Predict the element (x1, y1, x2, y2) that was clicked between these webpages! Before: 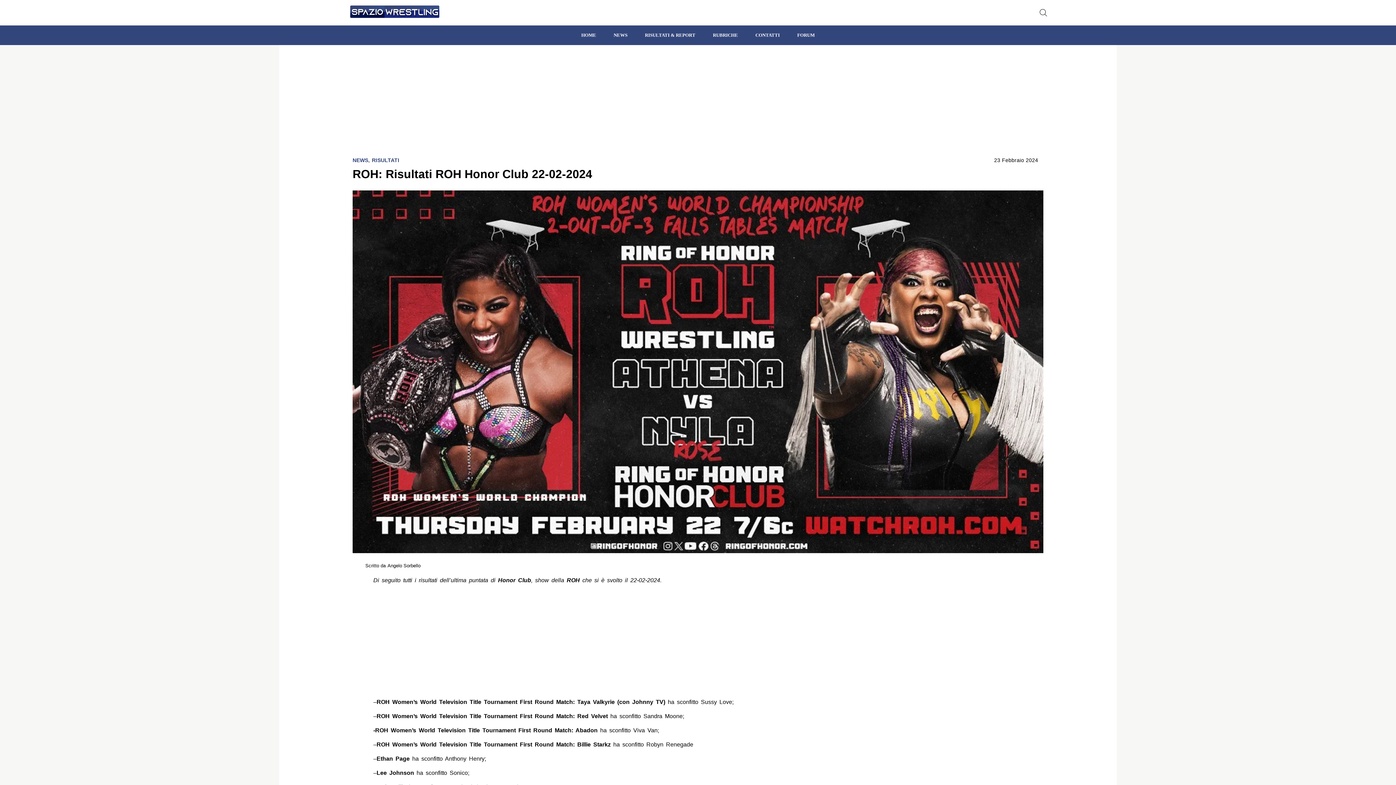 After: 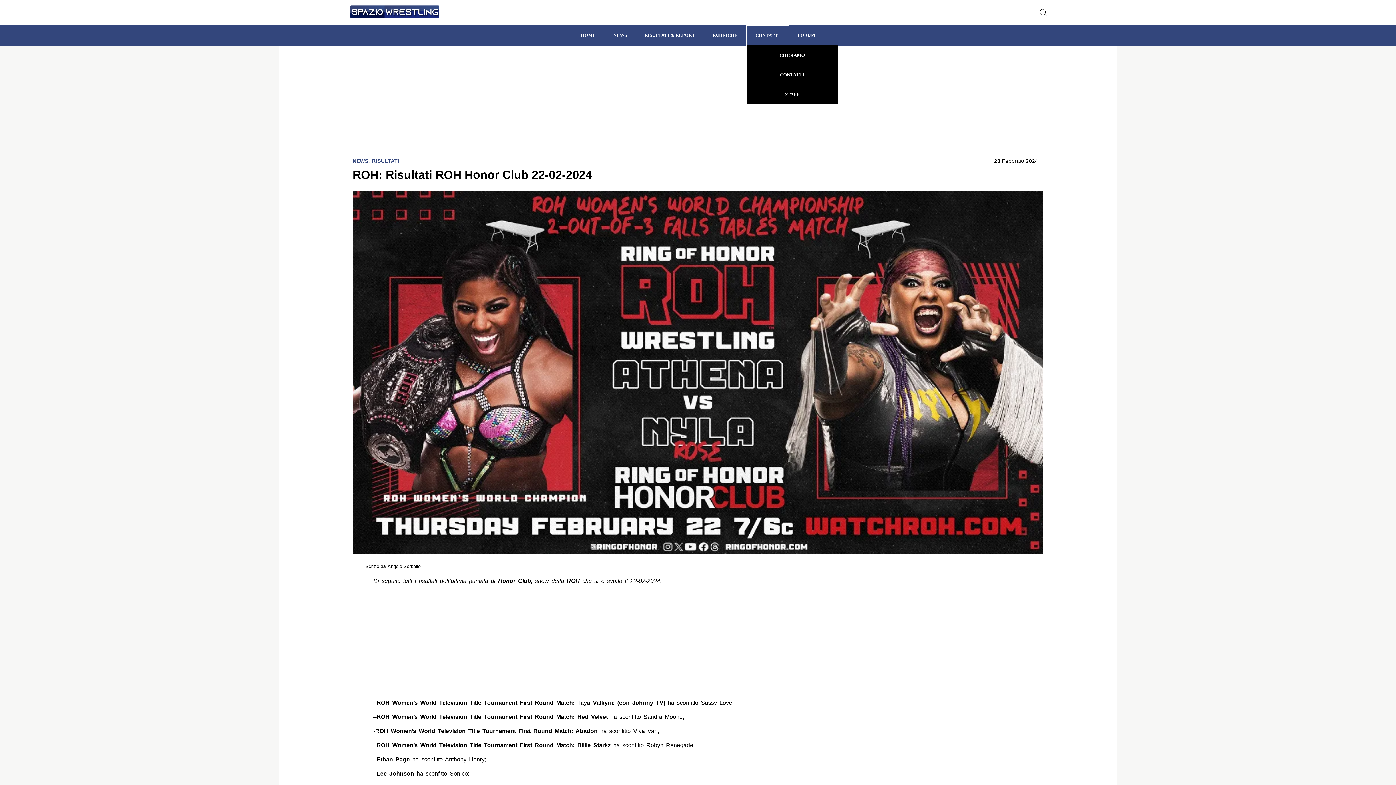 Action: label: CONTATTI bbox: (746, 25, 788, 45)